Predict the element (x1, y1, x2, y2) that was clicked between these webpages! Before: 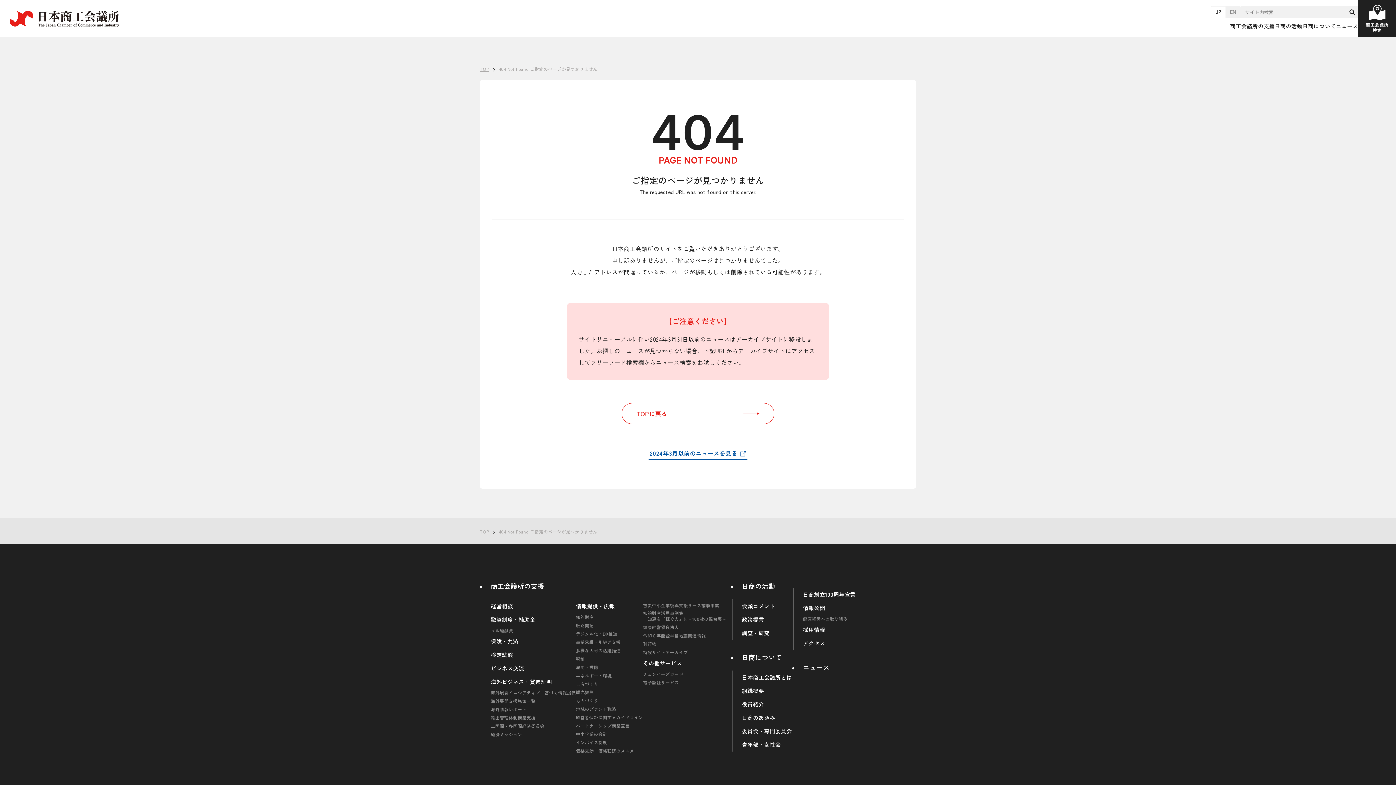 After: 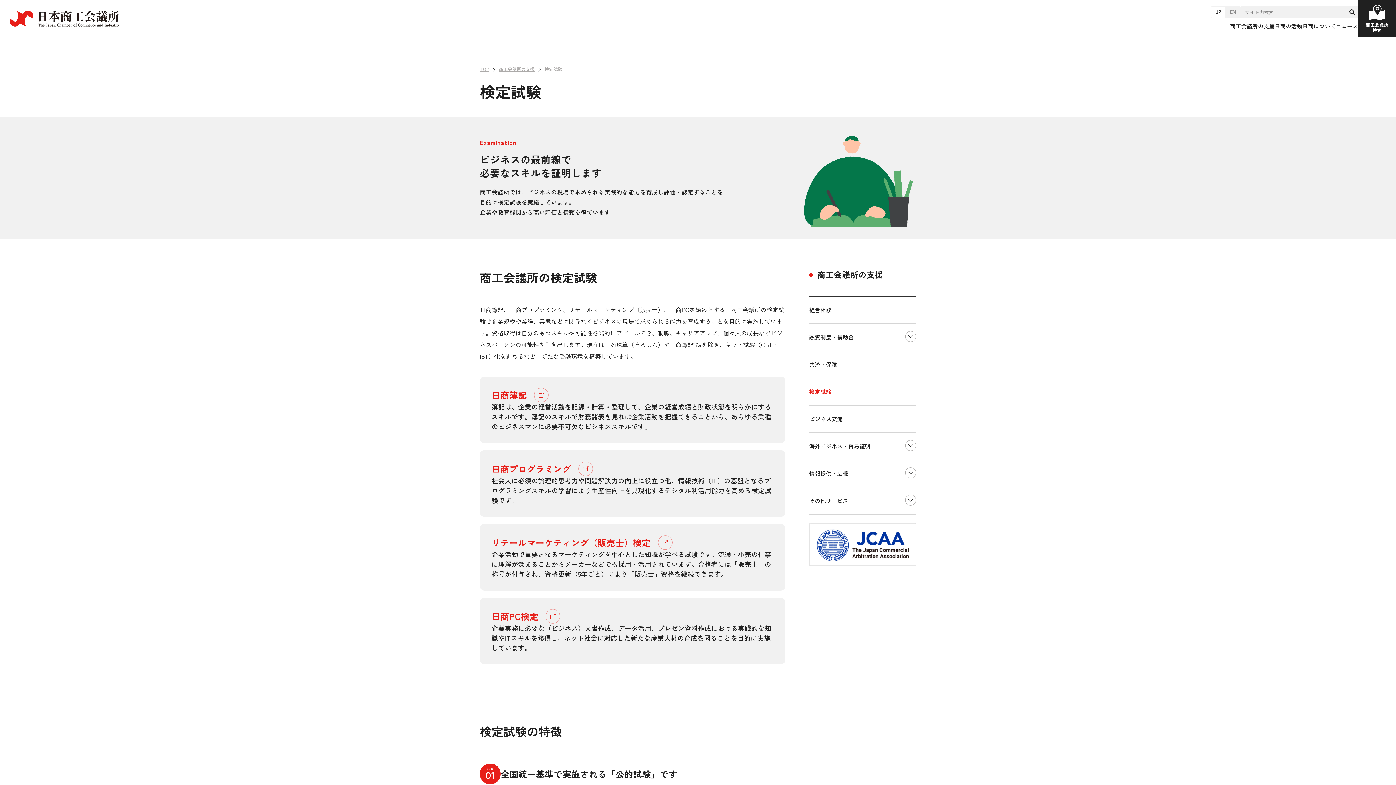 Action: bbox: (490, 651, 513, 658) label: 検定試験